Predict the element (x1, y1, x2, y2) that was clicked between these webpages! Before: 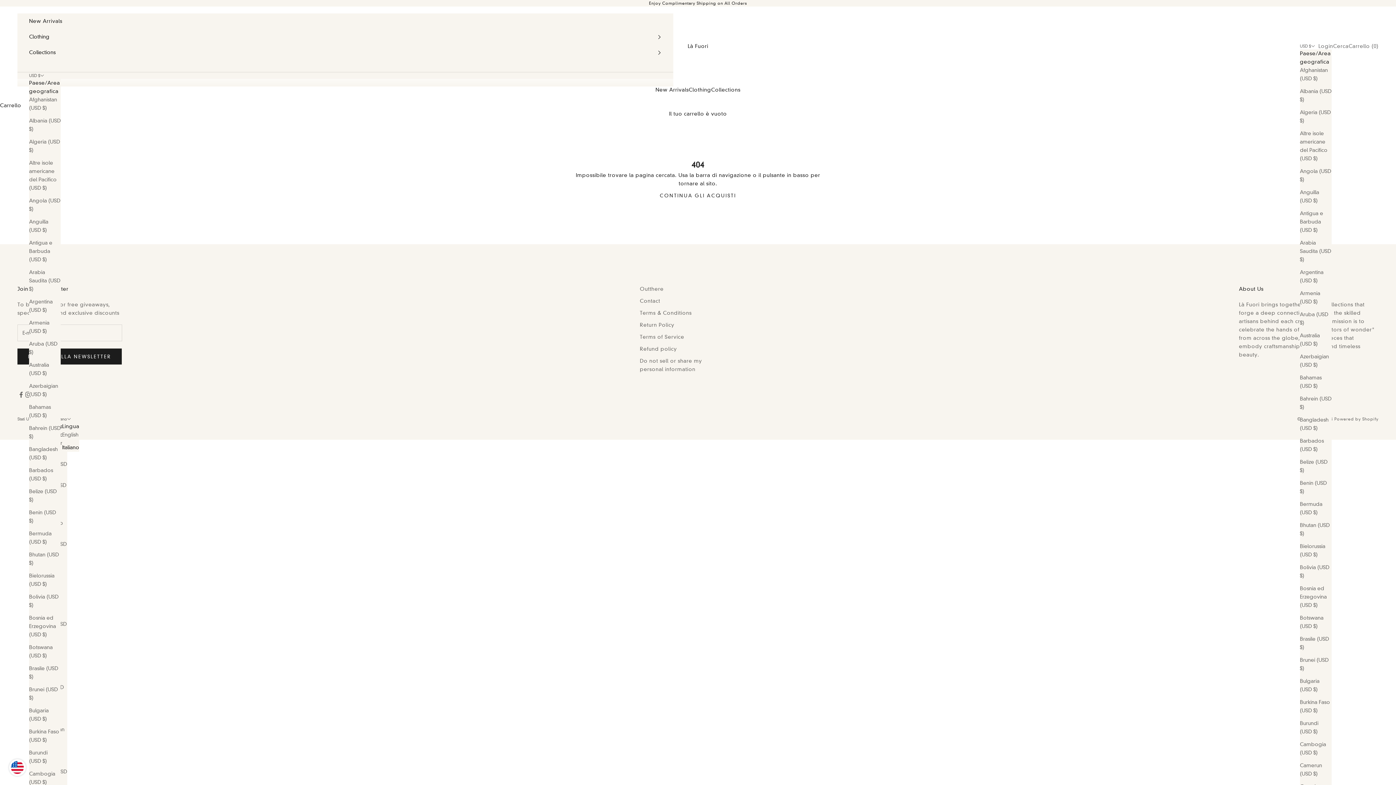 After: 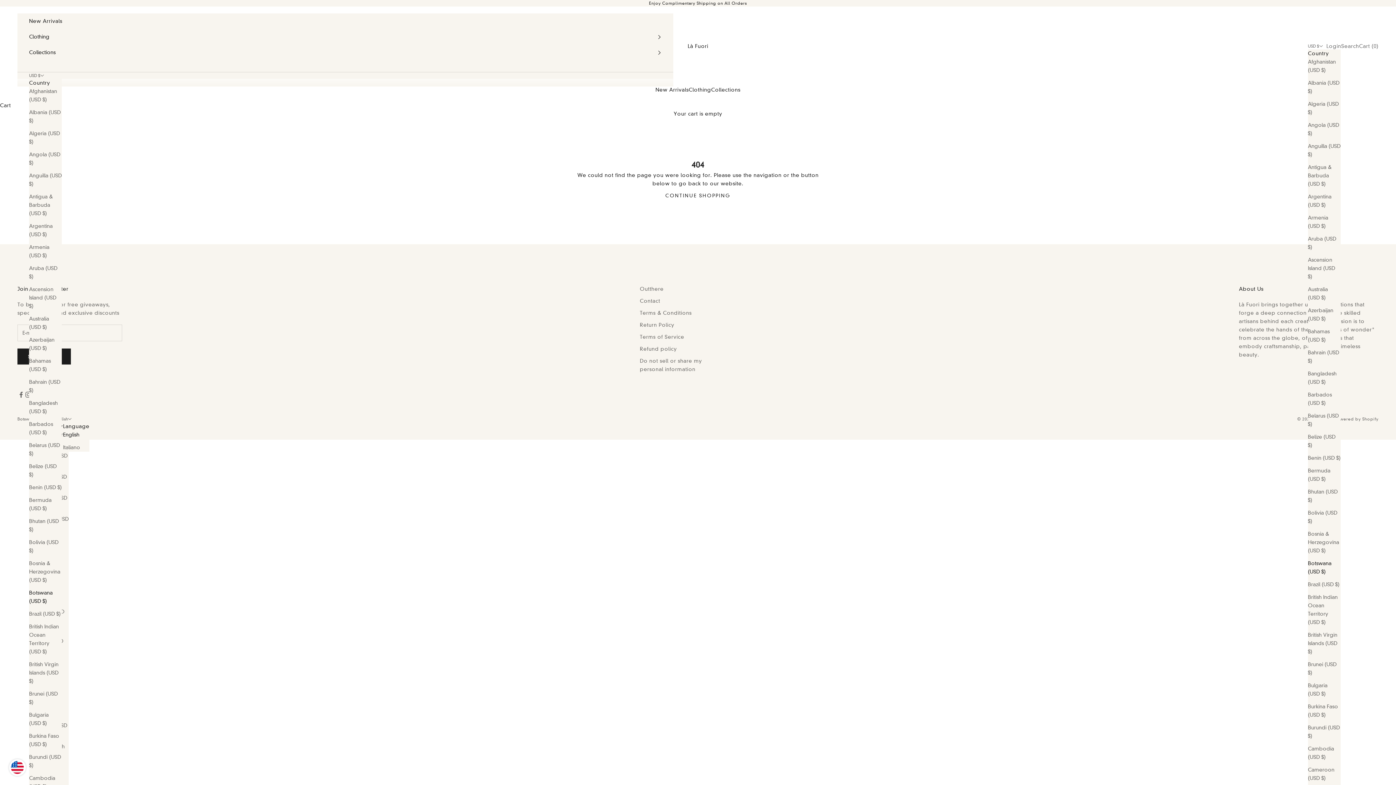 Action: bbox: (1300, 614, 1331, 630) label: Botswana (USD $)